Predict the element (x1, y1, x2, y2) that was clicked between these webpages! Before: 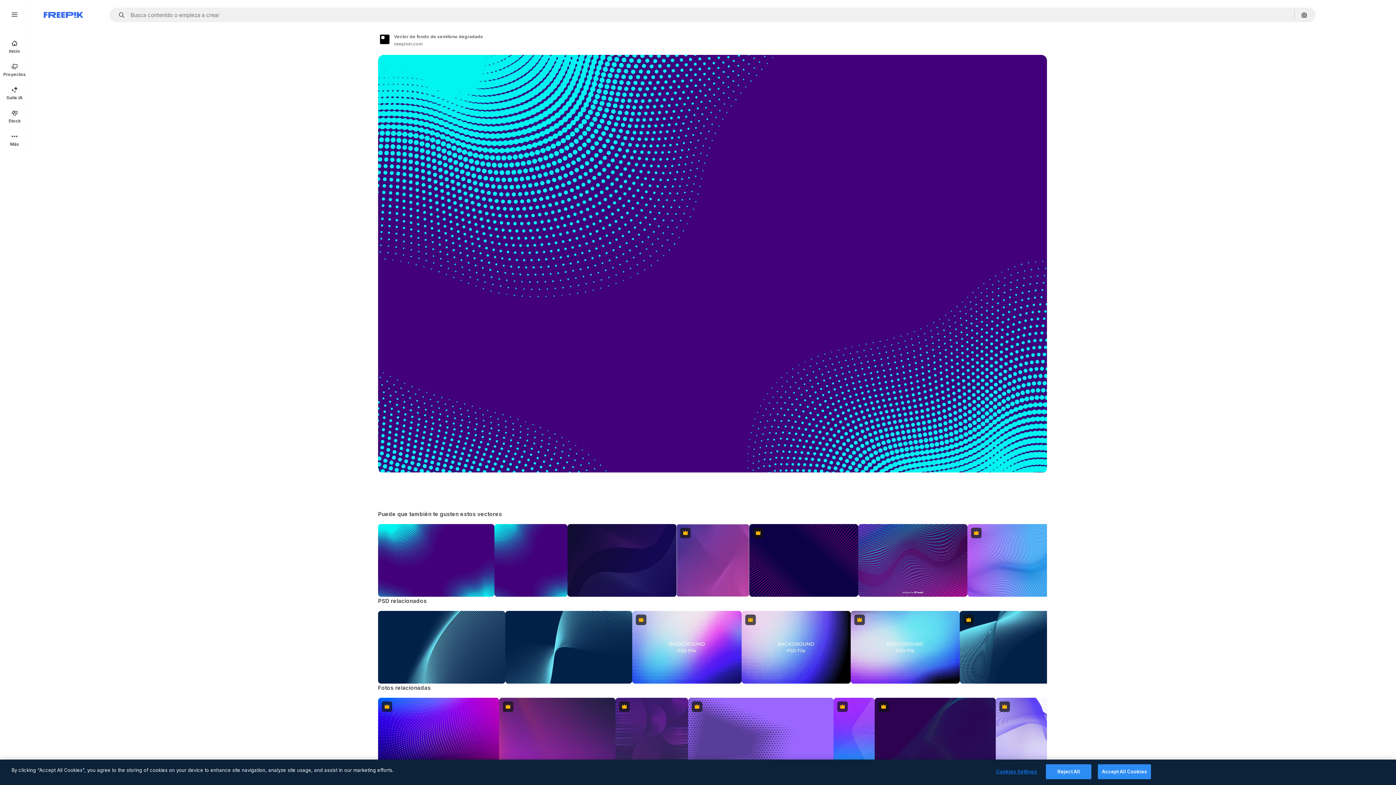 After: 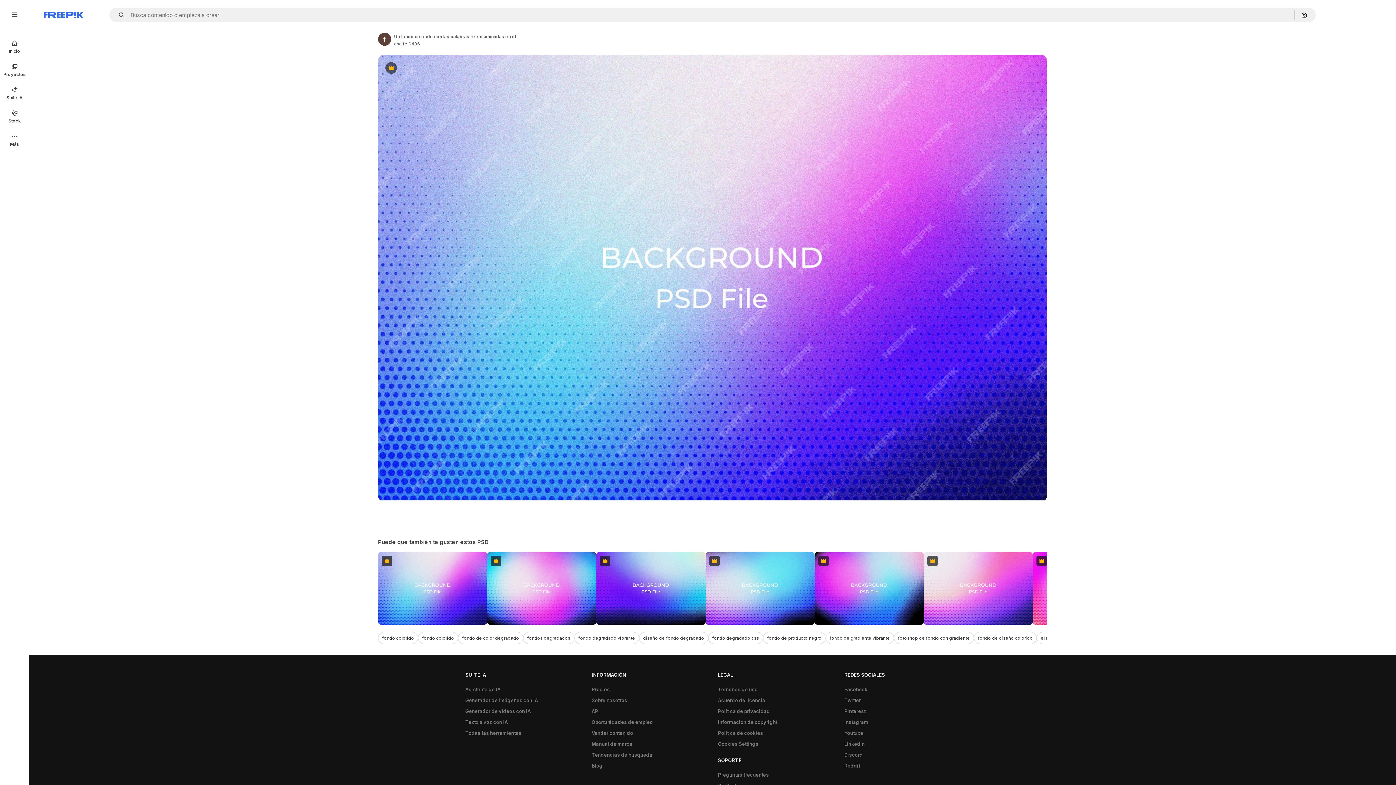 Action: bbox: (632, 611, 741, 684) label: Premium